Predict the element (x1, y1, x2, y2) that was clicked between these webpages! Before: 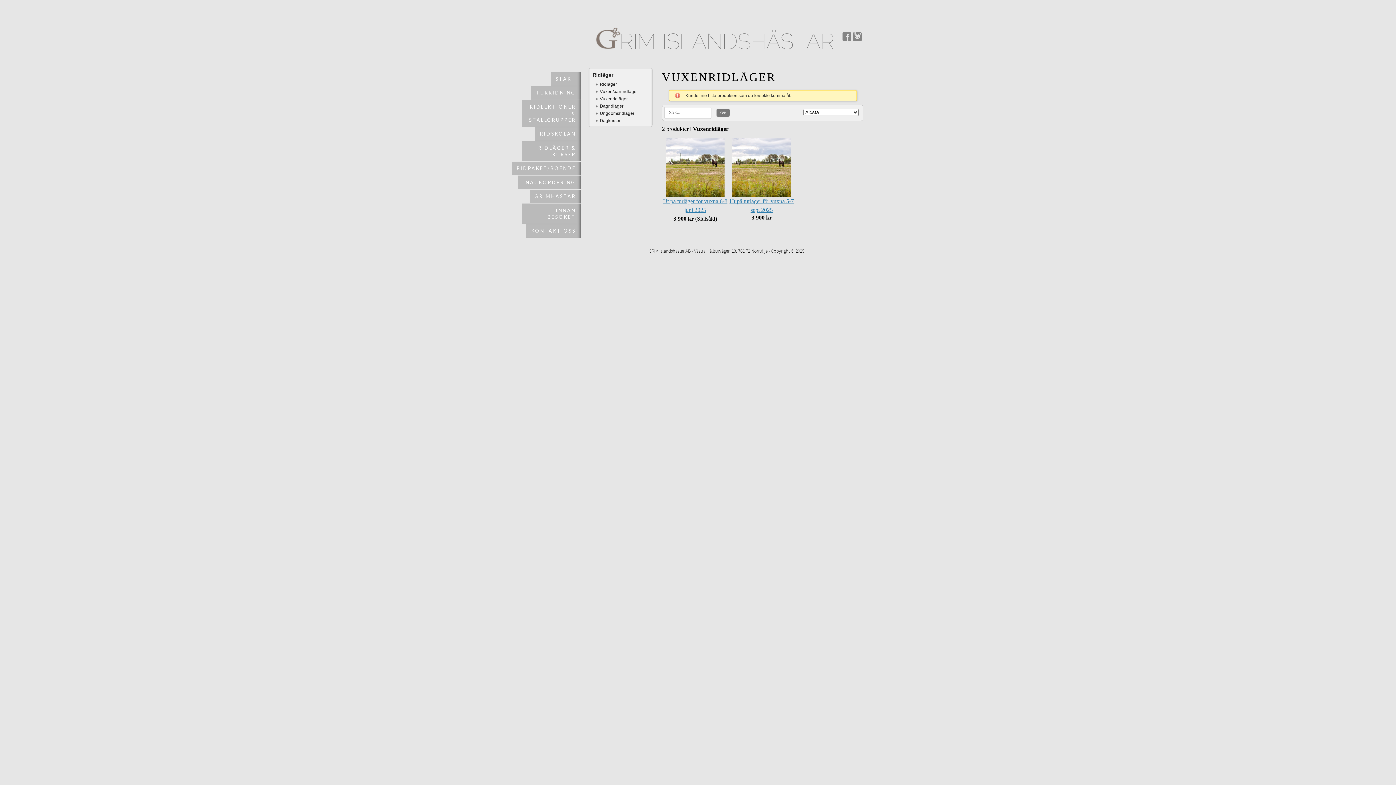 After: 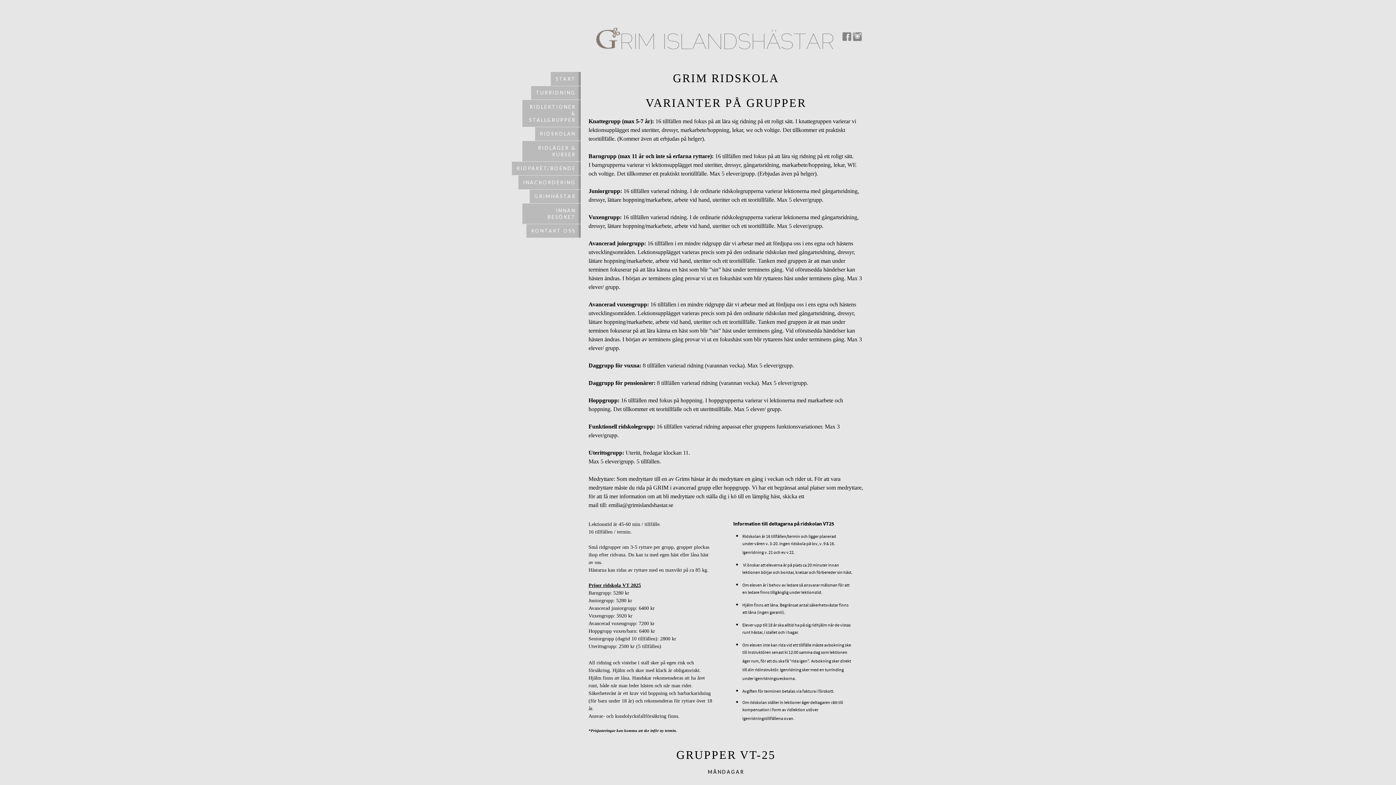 Action: bbox: (535, 127, 580, 140) label: RIDSKOLAN